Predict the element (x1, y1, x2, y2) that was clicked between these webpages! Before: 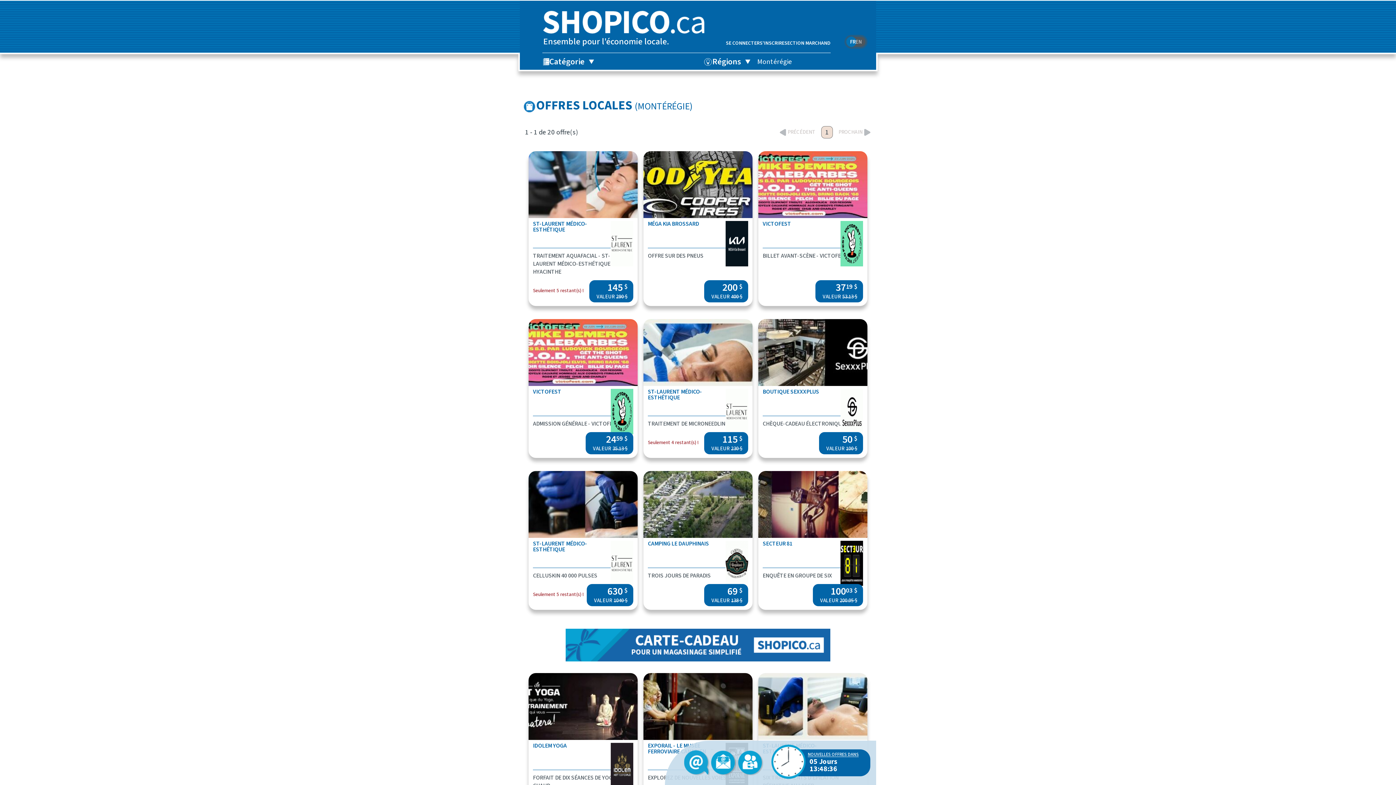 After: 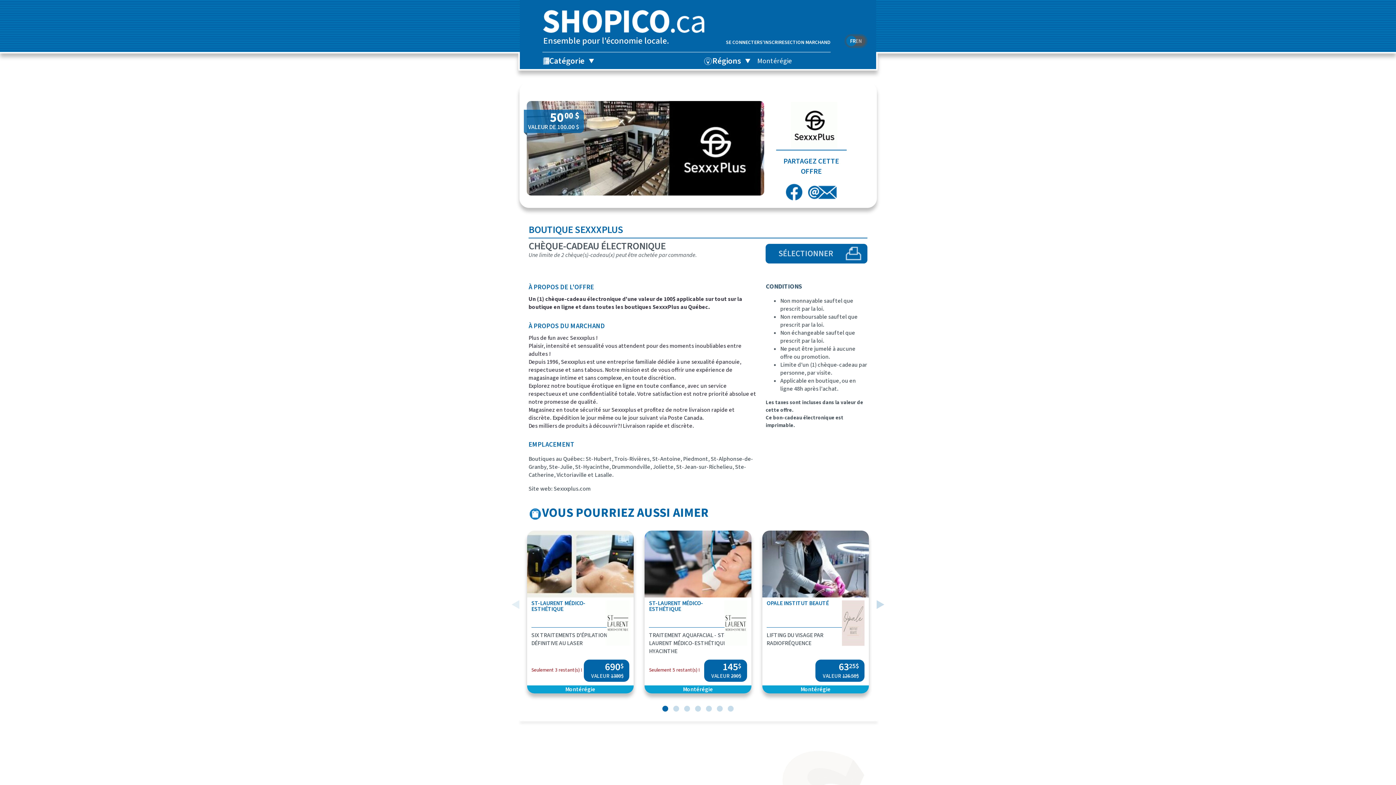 Action: bbox: (758, 319, 867, 458) label: BOUTIQUE SEXXXPLUS
CHÈQUE-CADEAU ÉLECTRONIQUE
50 $
VALEUR 100 $